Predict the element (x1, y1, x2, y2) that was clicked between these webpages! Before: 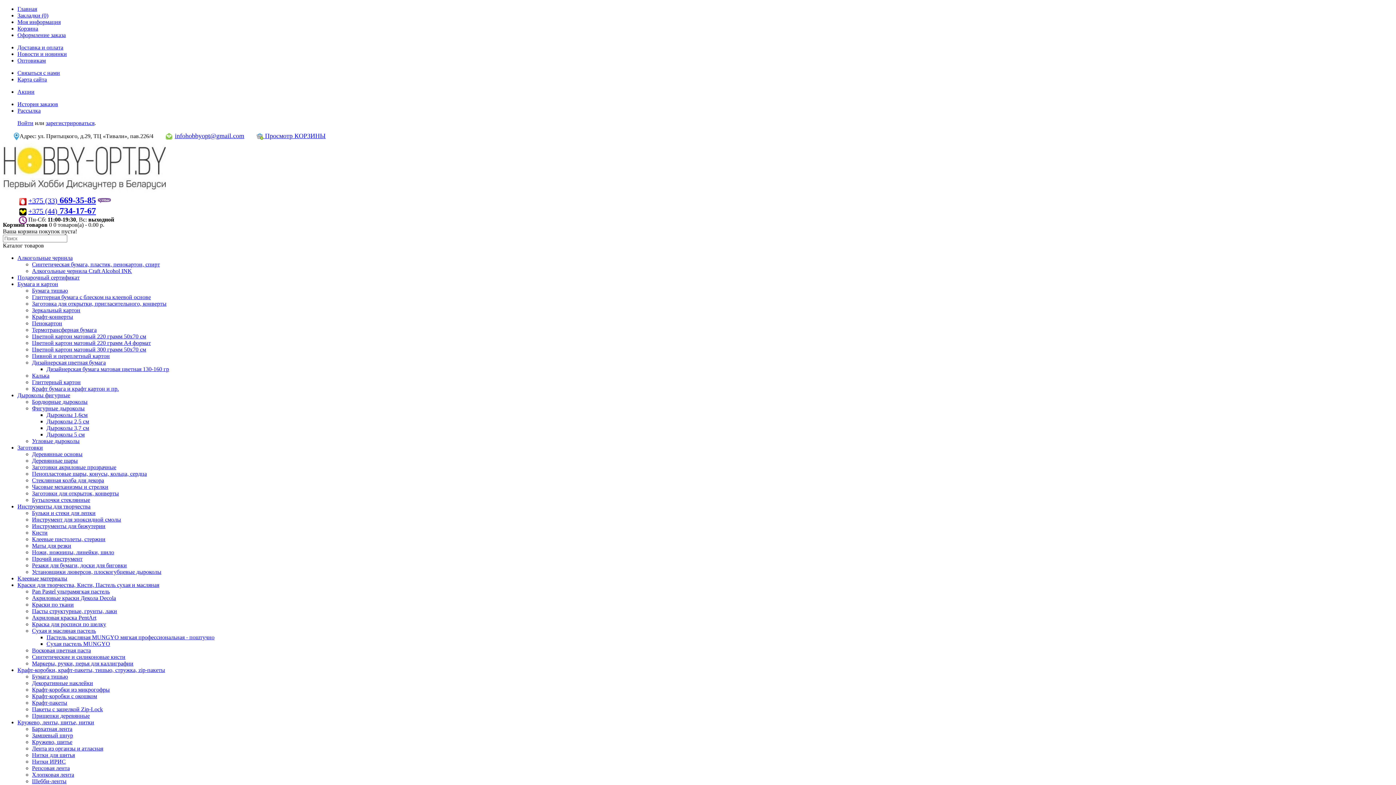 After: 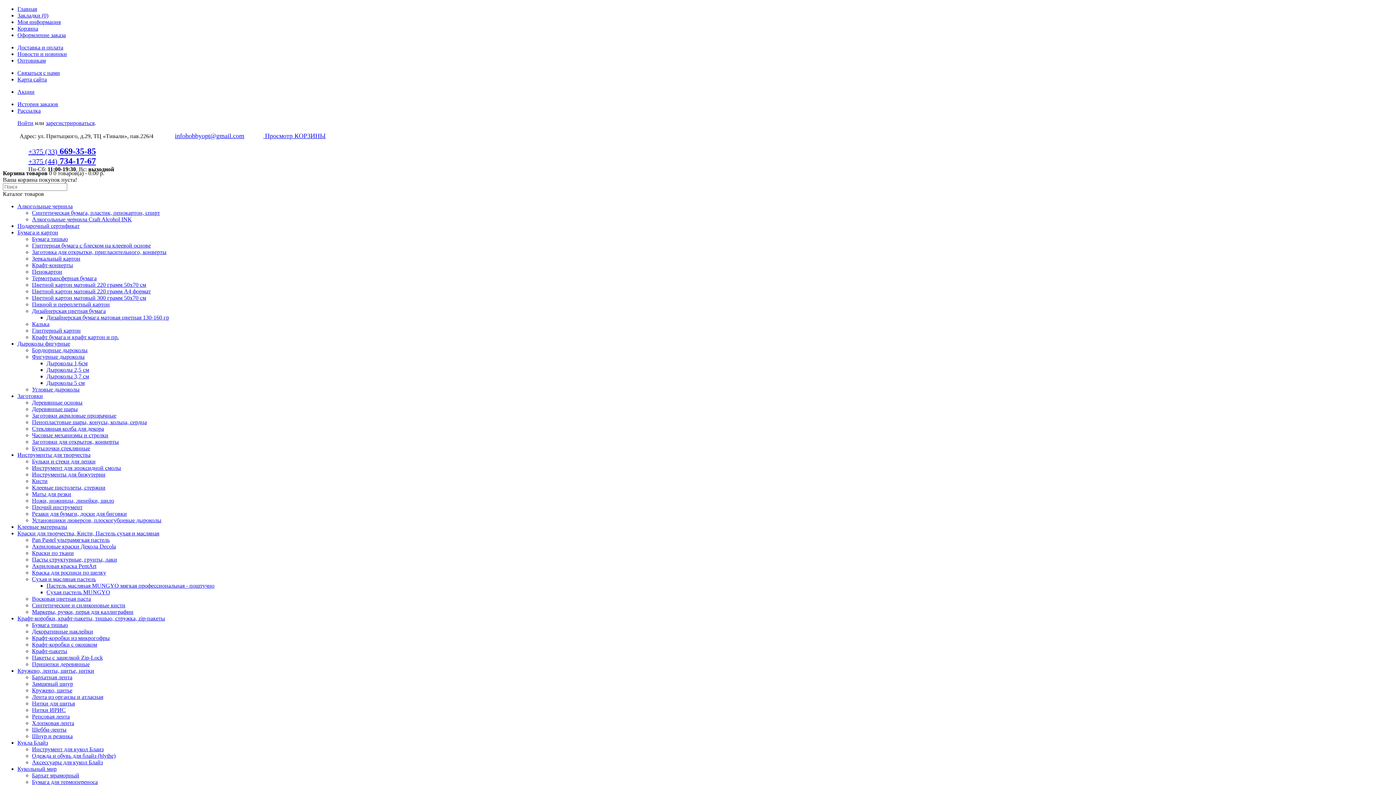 Action: bbox: (17, 444, 42, 450) label: Заготовки